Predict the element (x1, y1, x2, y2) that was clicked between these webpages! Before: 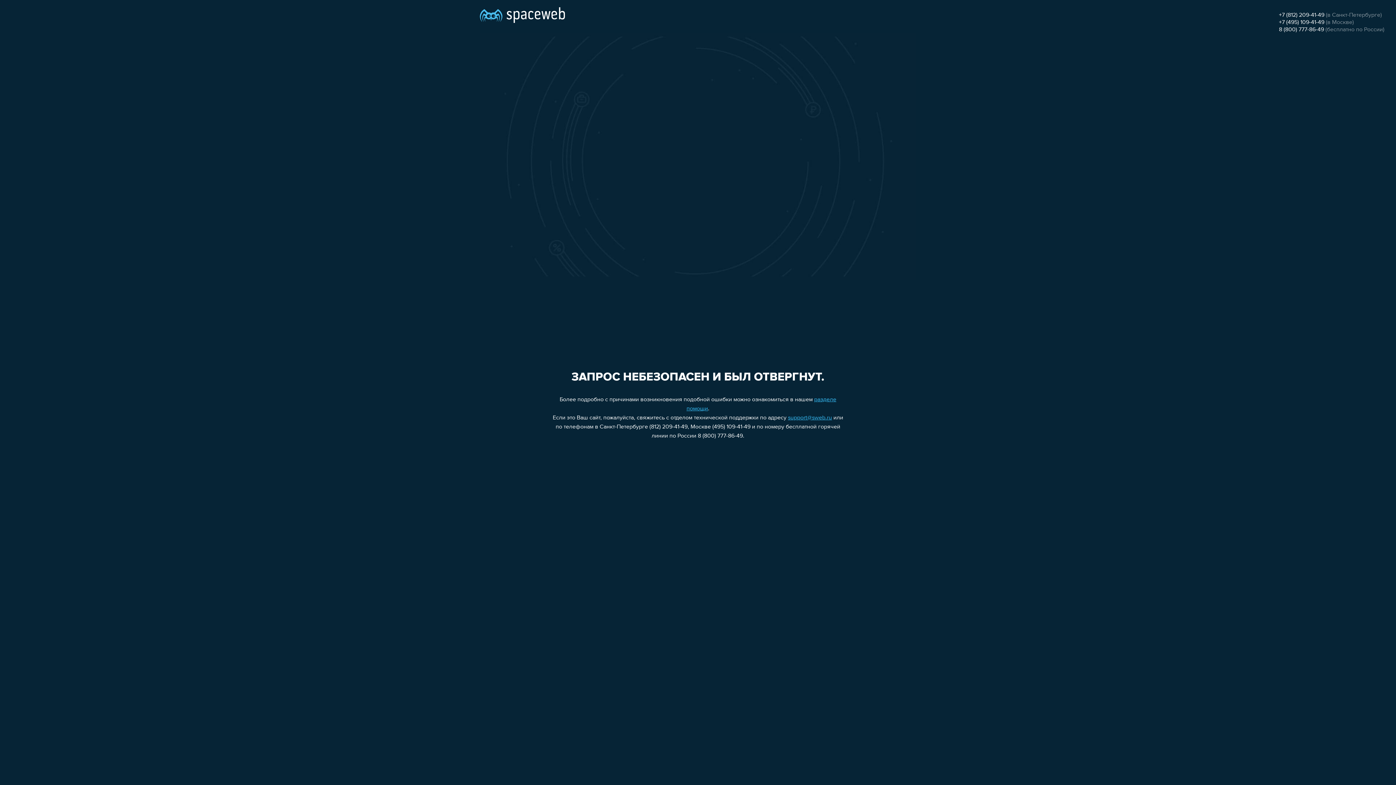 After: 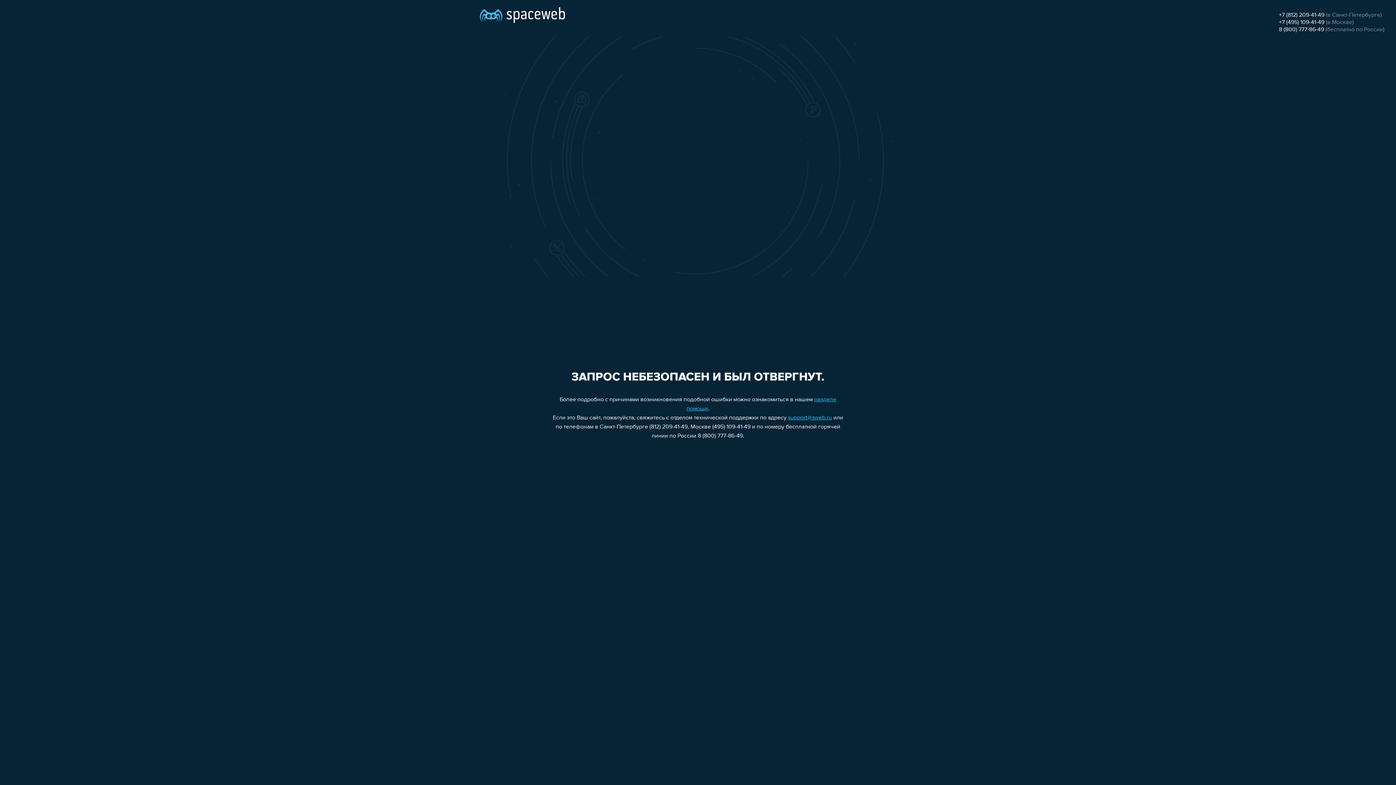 Action: bbox: (1279, 12, 1324, 18) label: +7 (812) 209-41-49